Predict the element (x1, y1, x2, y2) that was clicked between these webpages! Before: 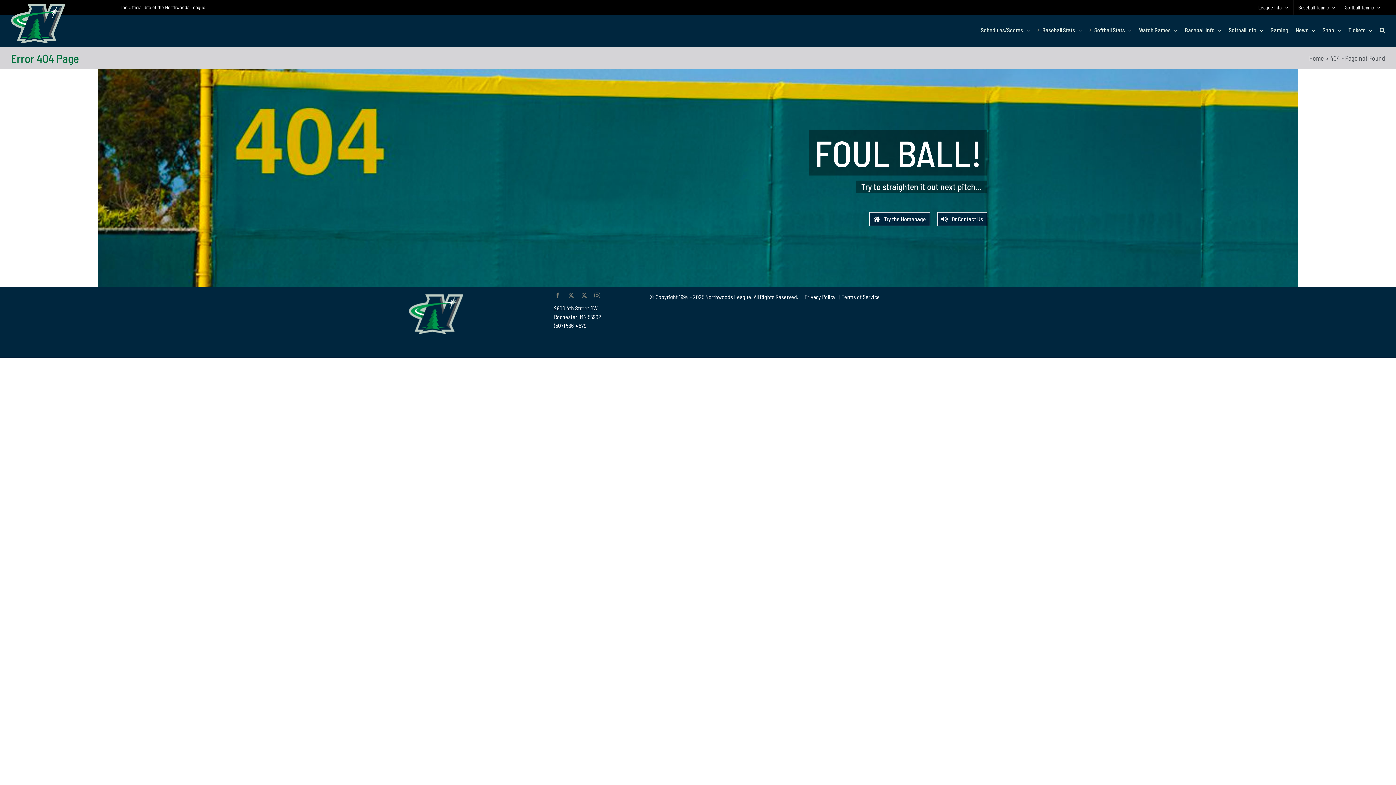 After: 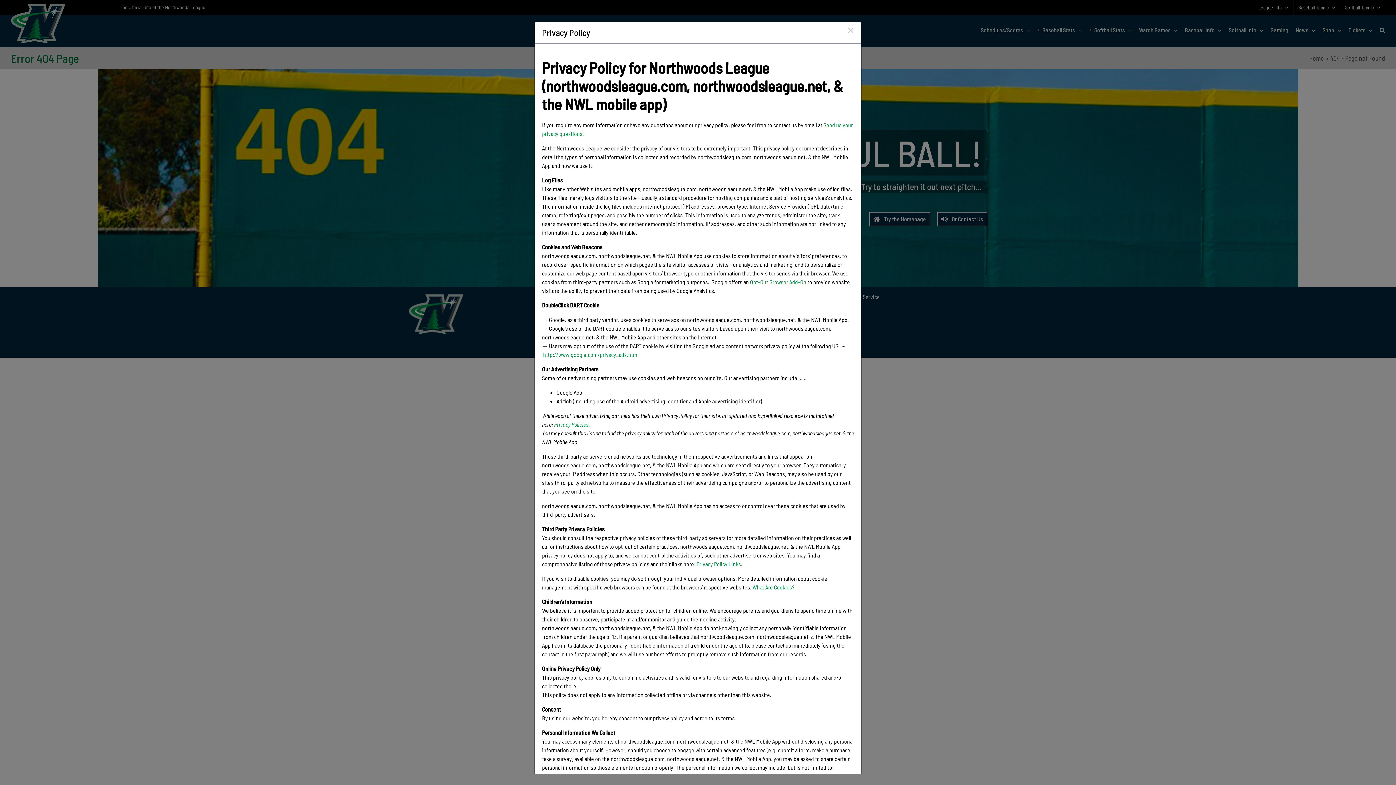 Action: label: Privacy Policy bbox: (804, 293, 835, 300)